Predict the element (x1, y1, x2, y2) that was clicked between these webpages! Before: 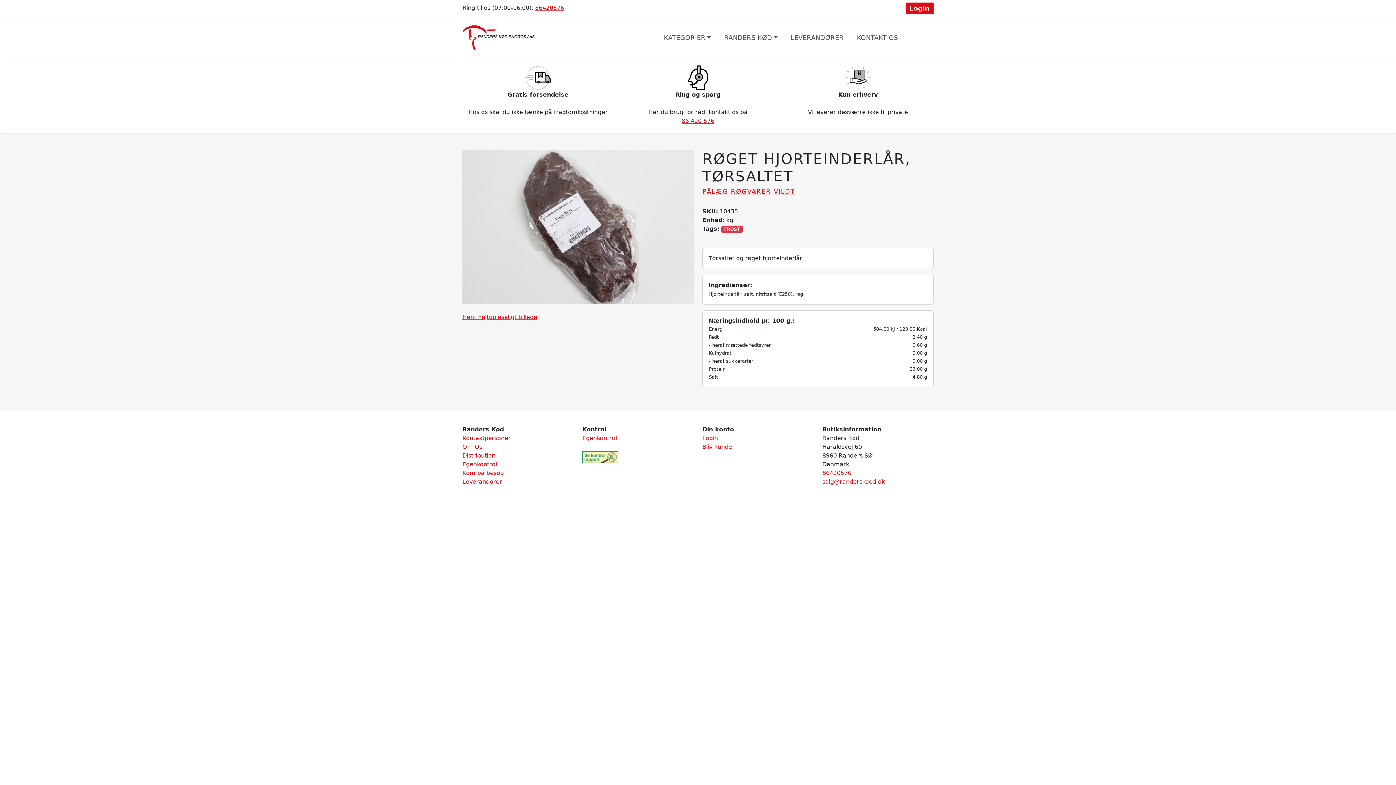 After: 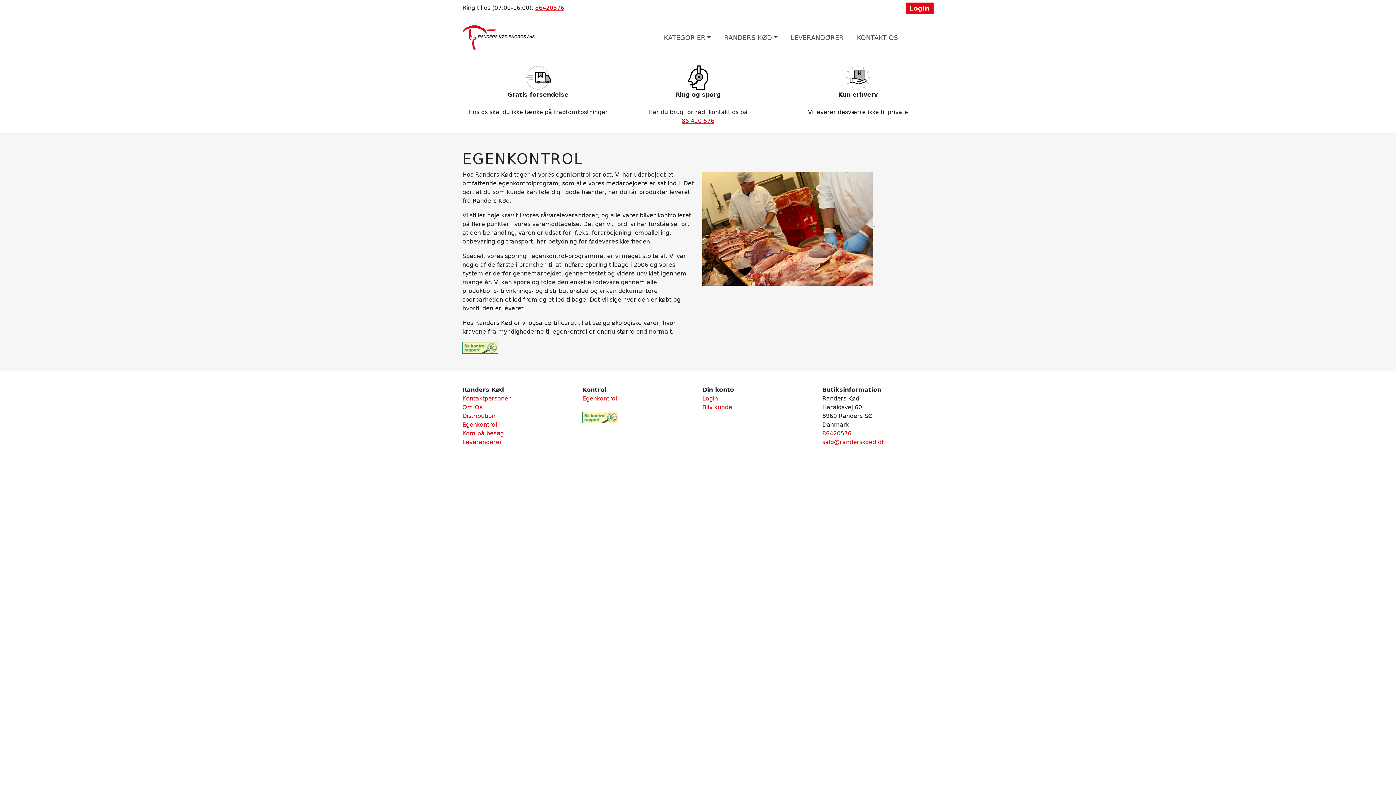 Action: label: Egenkontrol bbox: (462, 461, 497, 468)